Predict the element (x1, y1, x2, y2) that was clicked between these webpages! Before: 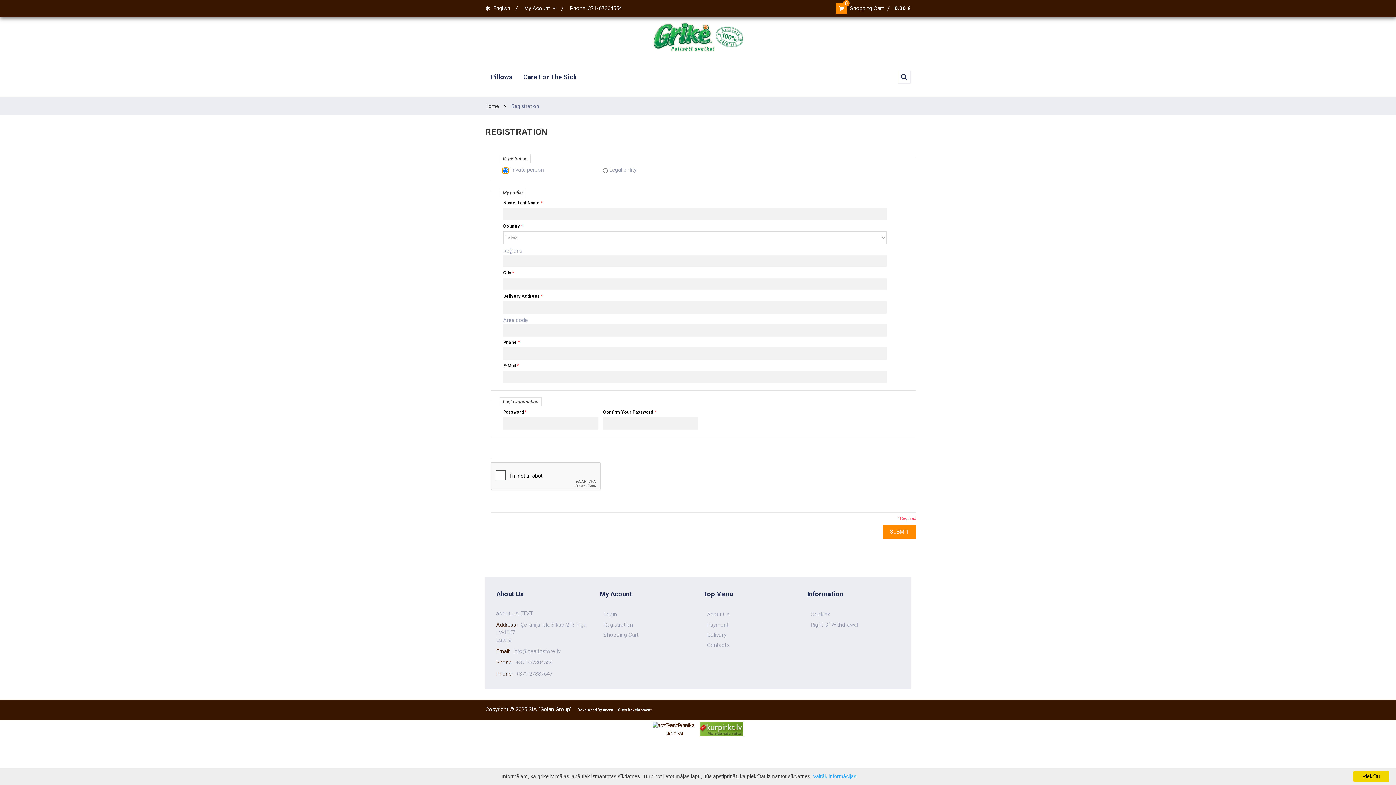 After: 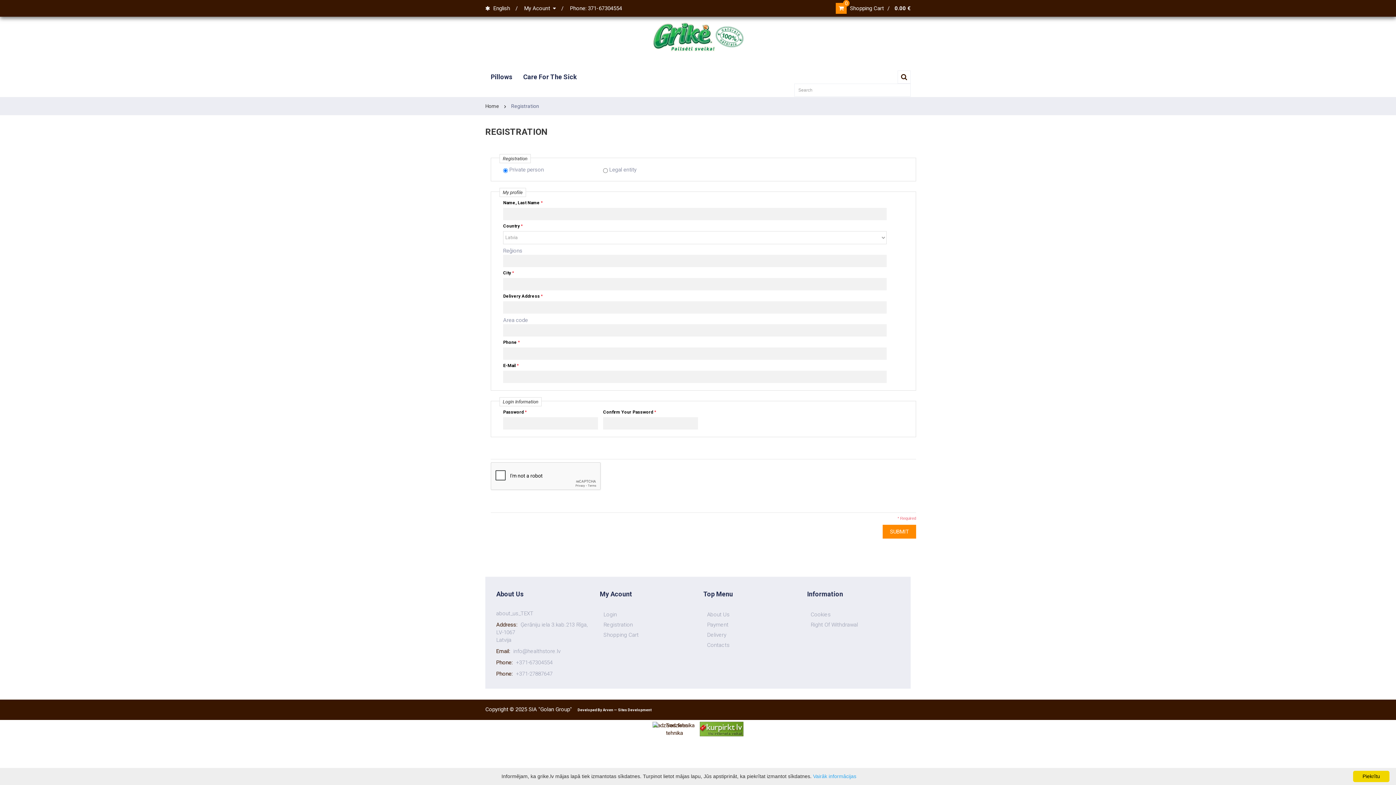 Action: bbox: (897, 70, 910, 83) label: SEARCH